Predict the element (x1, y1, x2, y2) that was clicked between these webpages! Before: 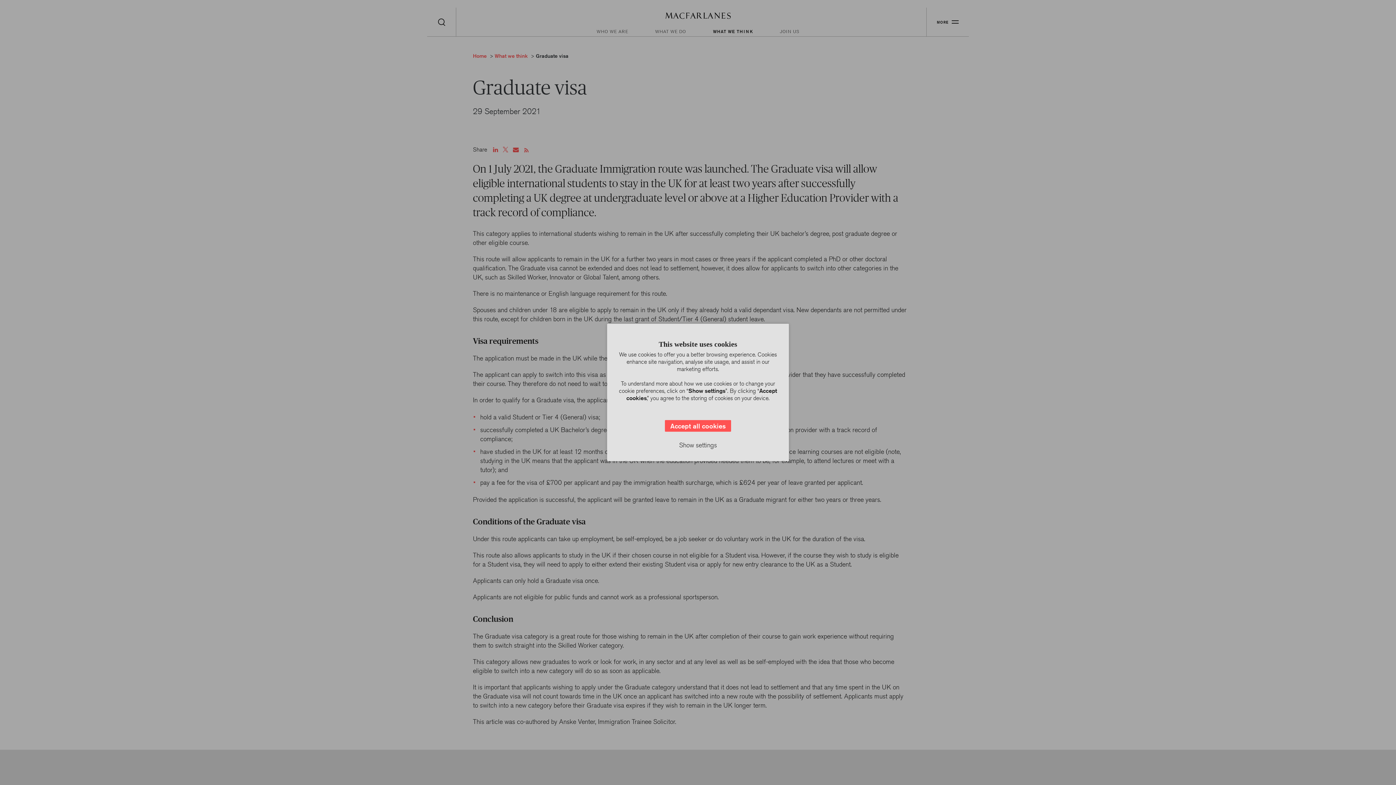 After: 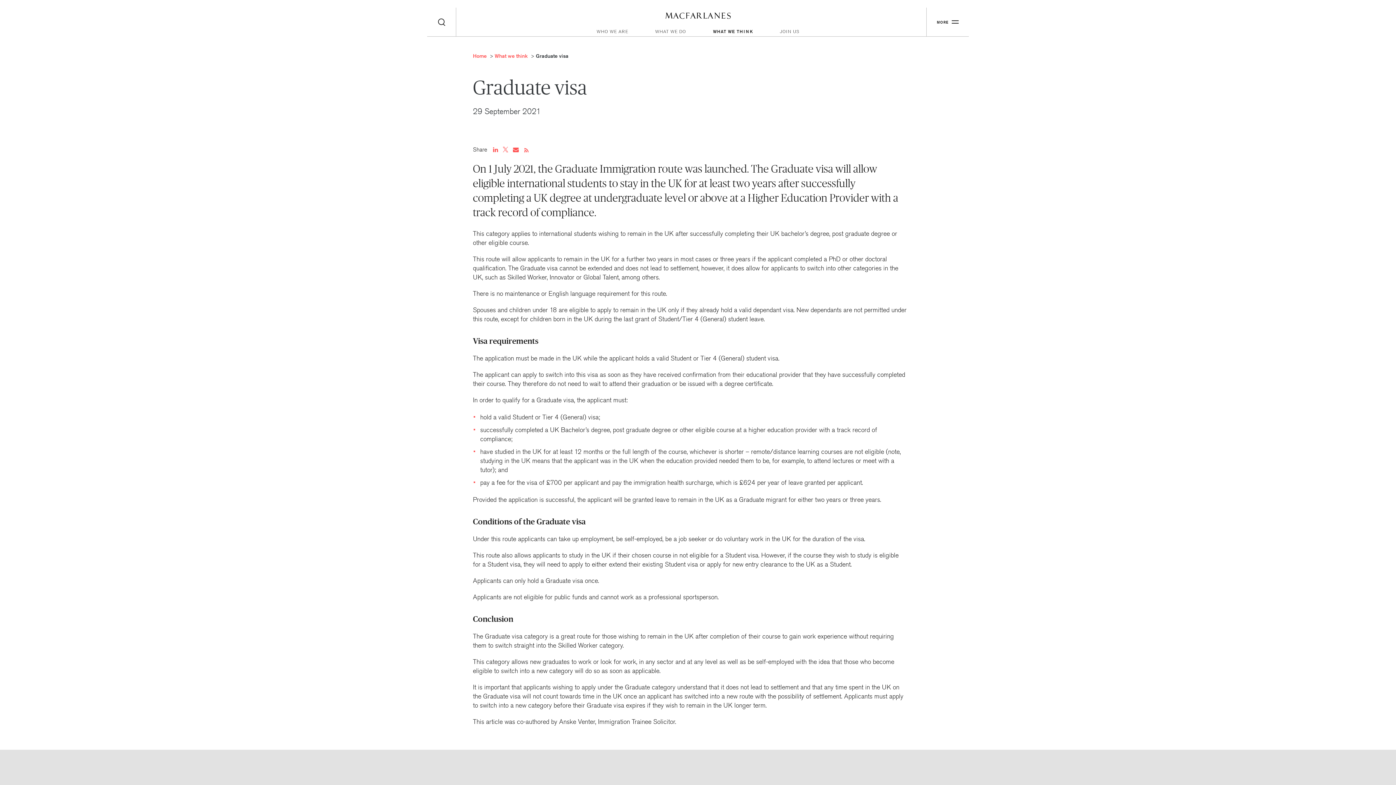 Action: label: Accept all cookies bbox: (665, 420, 731, 431)